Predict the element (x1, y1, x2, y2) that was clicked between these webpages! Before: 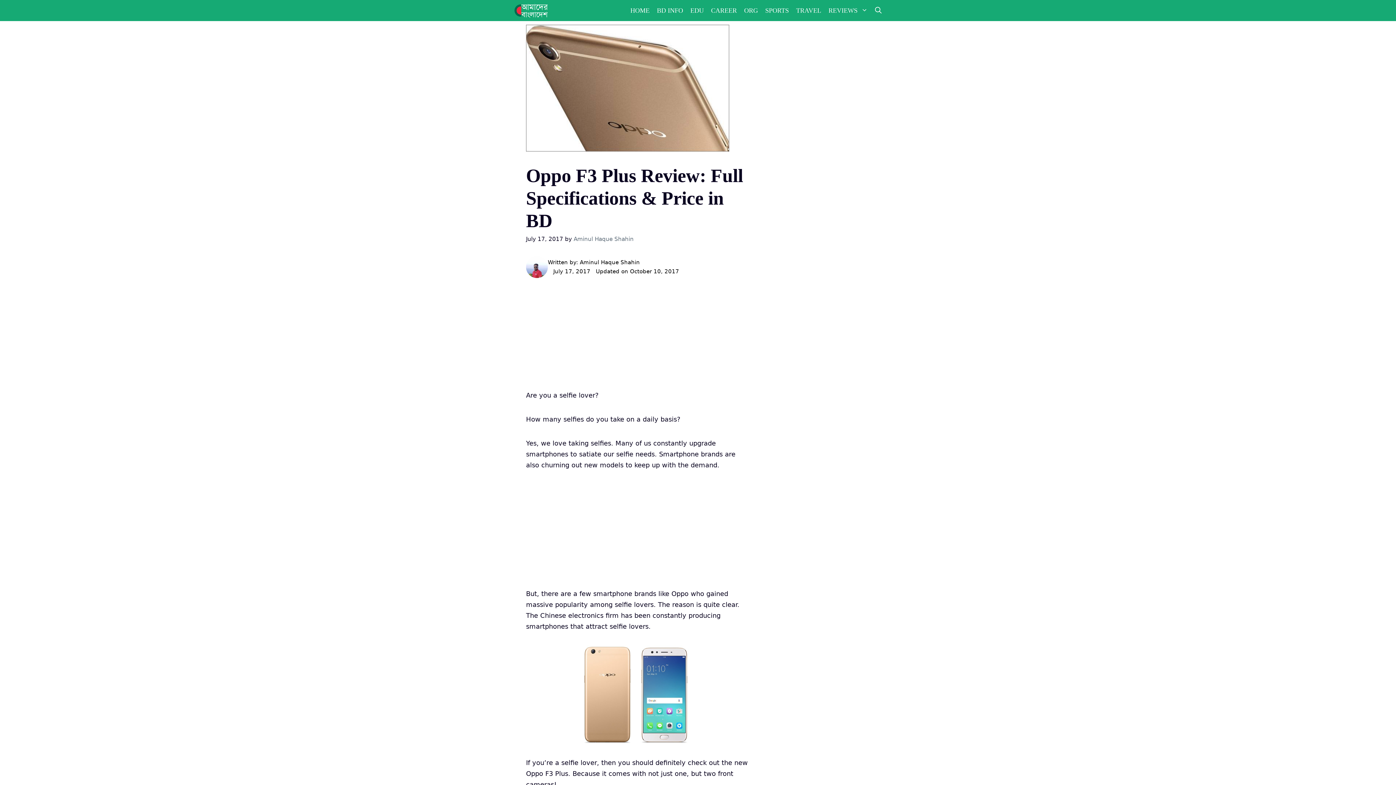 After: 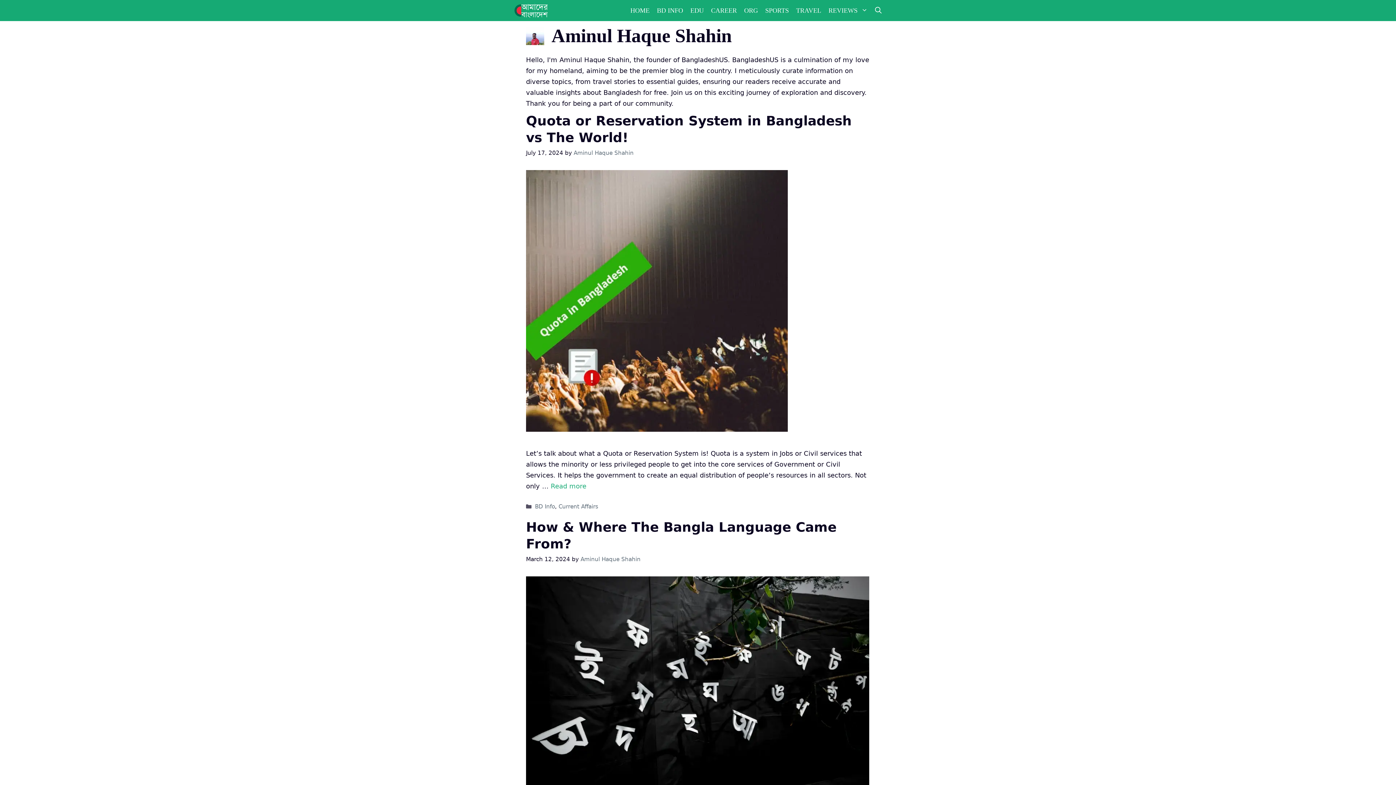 Action: bbox: (573, 235, 633, 242) label: Aminul Haque Shahin